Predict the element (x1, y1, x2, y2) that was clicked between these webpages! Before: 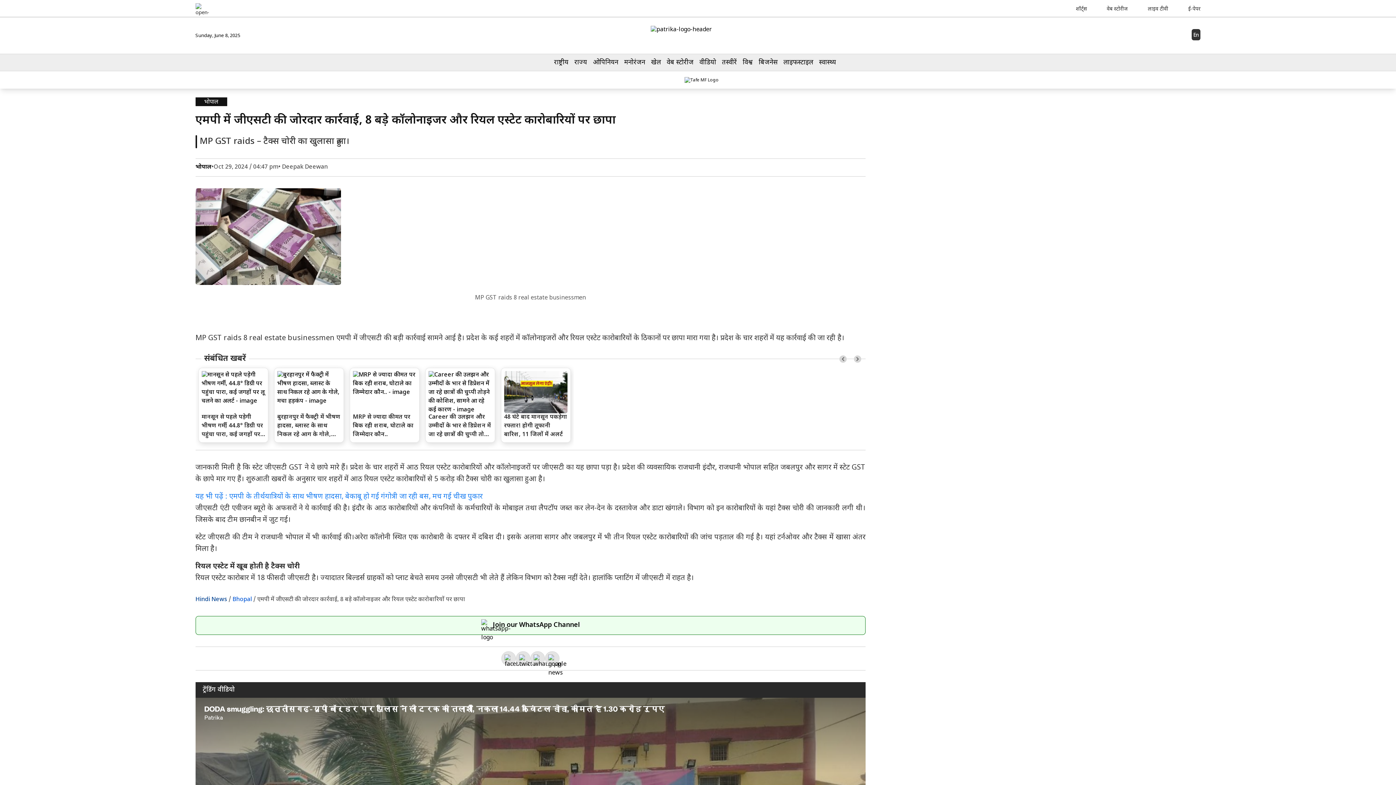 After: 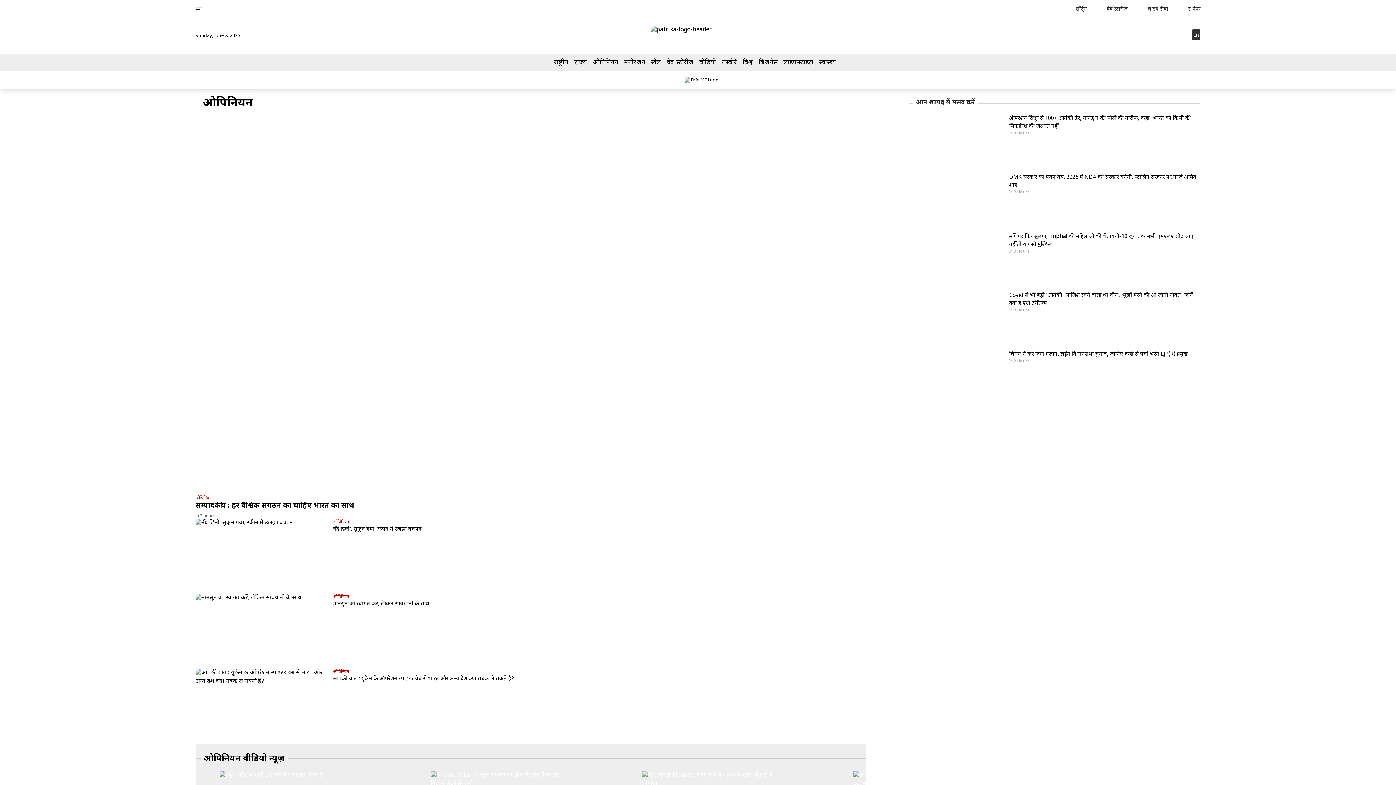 Action: bbox: (593, 56, 618, 68) label: ओपिनियन